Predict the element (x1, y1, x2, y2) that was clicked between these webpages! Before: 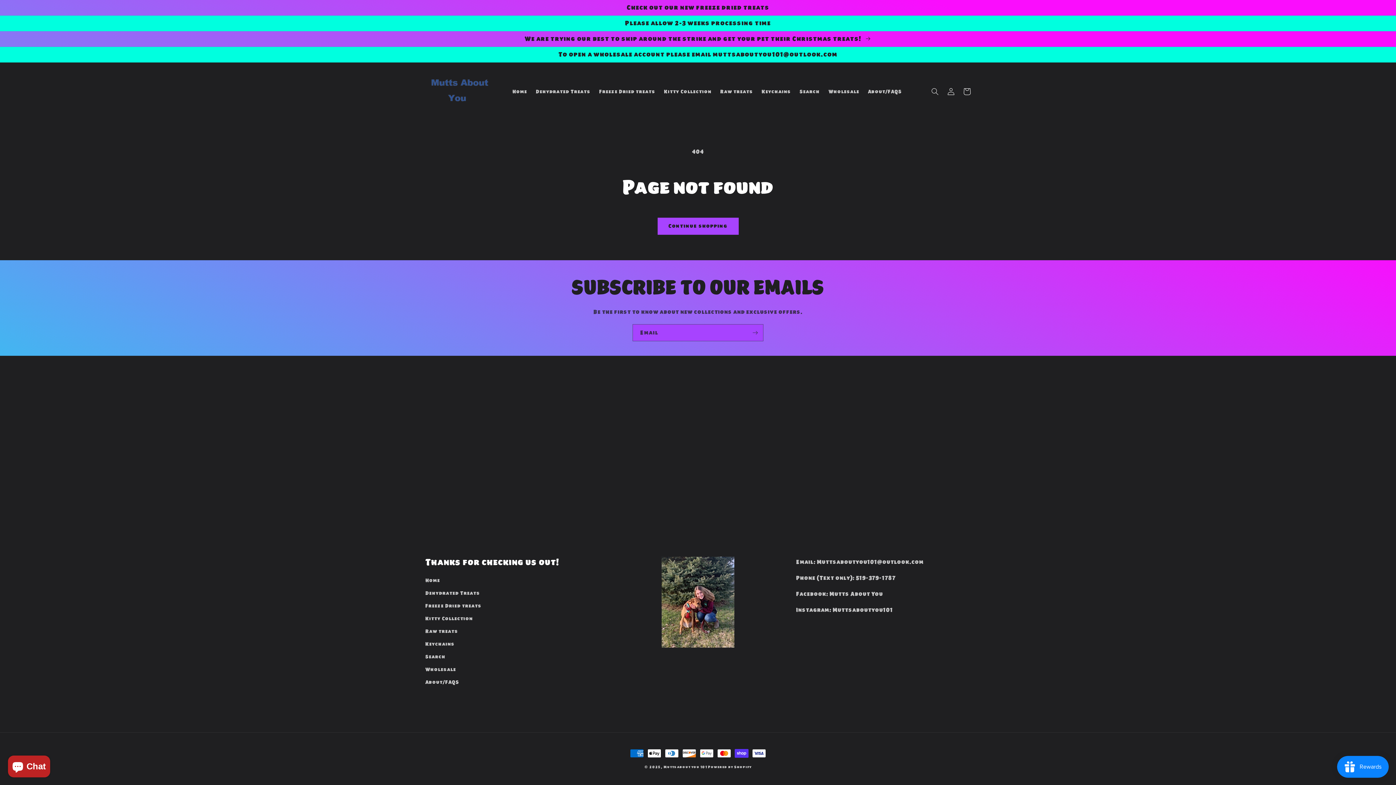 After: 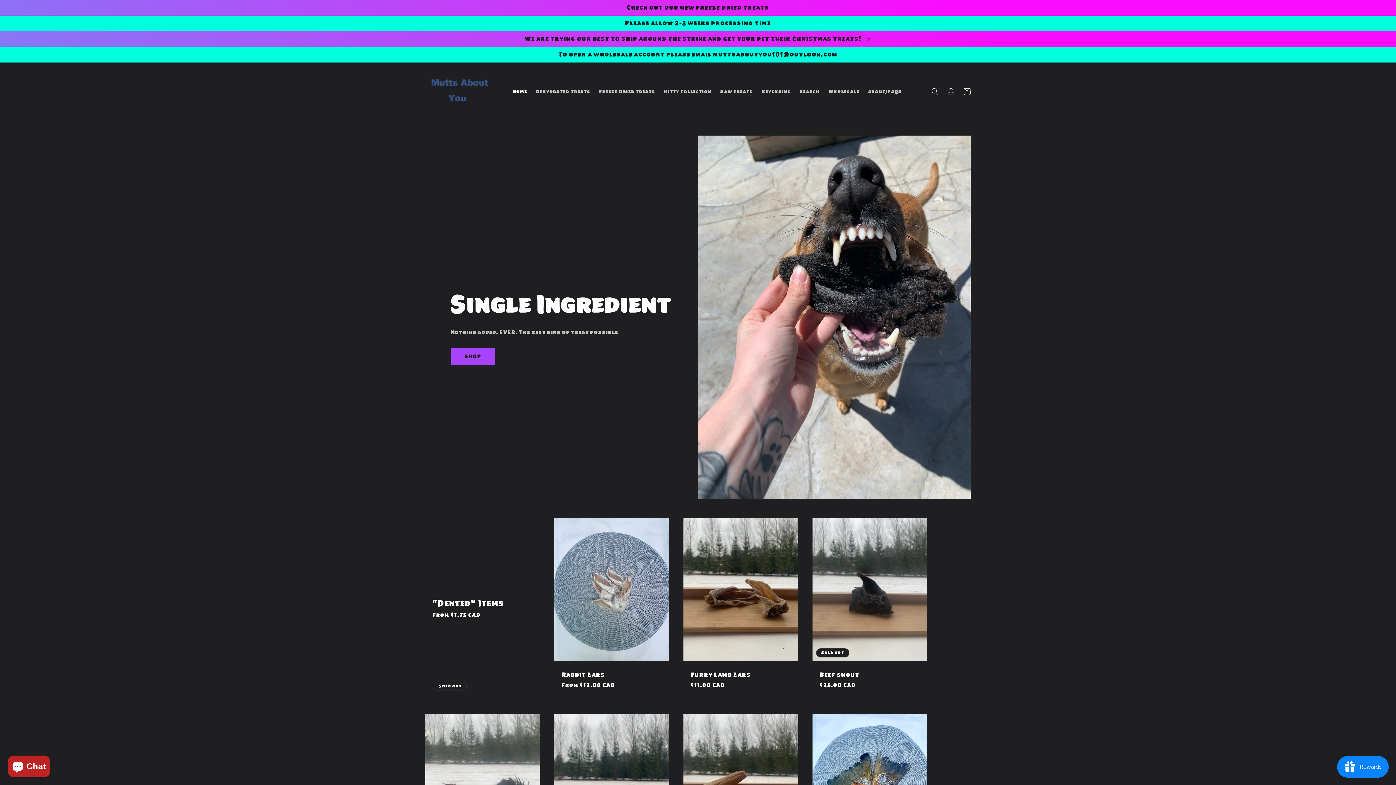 Action: bbox: (422, 69, 500, 113)